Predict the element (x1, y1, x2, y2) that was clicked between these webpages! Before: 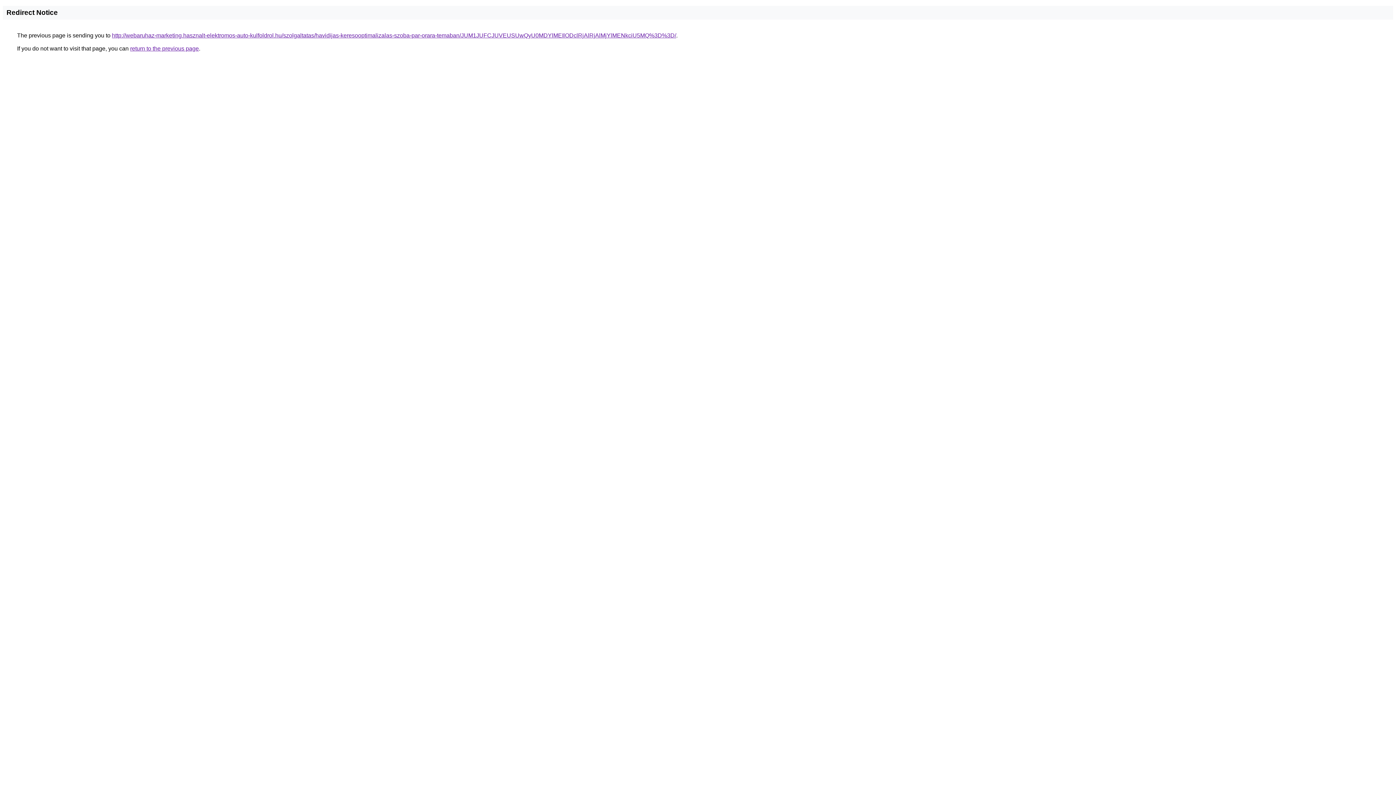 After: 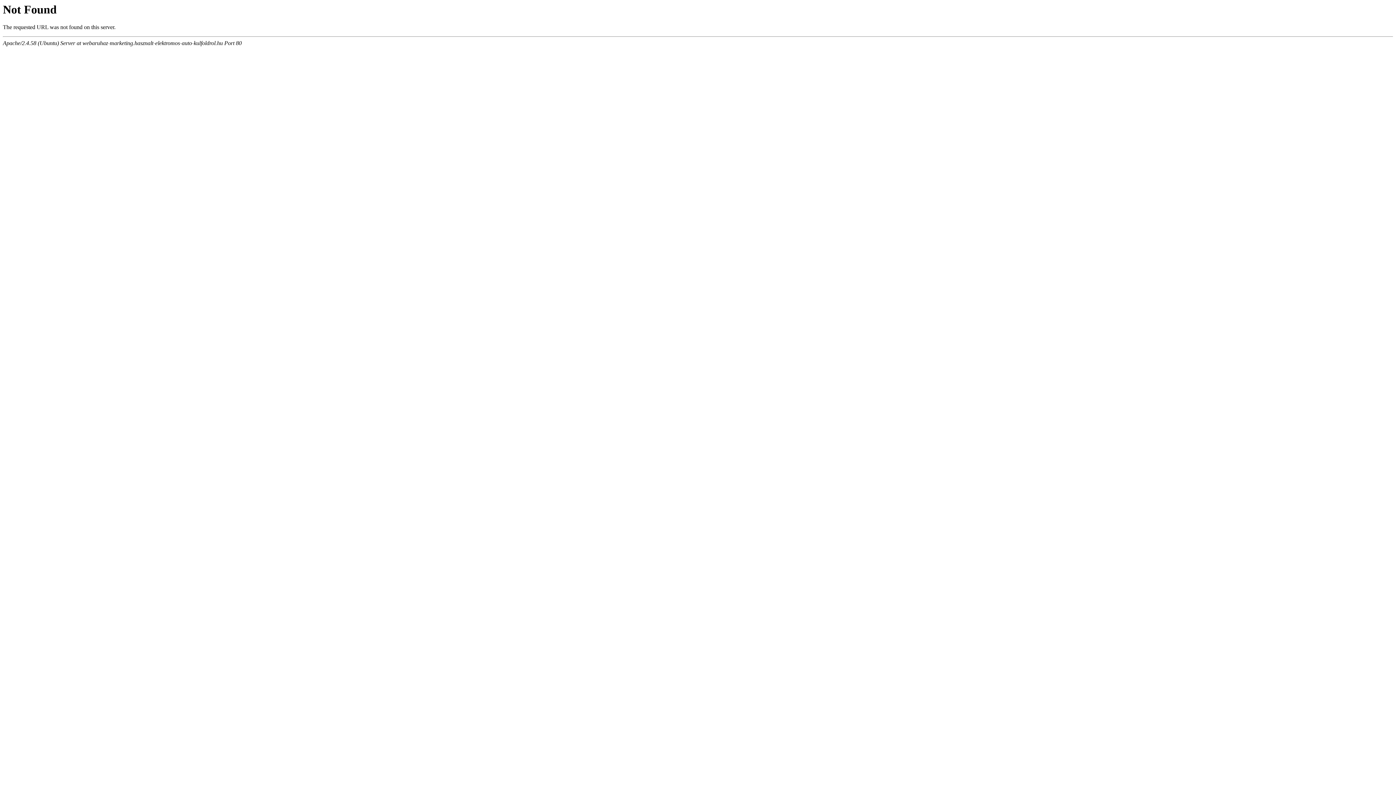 Action: bbox: (112, 32, 676, 38) label: http://webaruhaz-marketing.hasznalt-elektromos-auto-kulfoldrol.hu/szolgaltatas/havidijas-keresooptimalizalas-szoba-par-orara-temaban/JUM1JUFCJUVEUSUwQyU0MDYlMEIlODclRjAlRjAlMjYlMENkciU5MQ%3D%3D/